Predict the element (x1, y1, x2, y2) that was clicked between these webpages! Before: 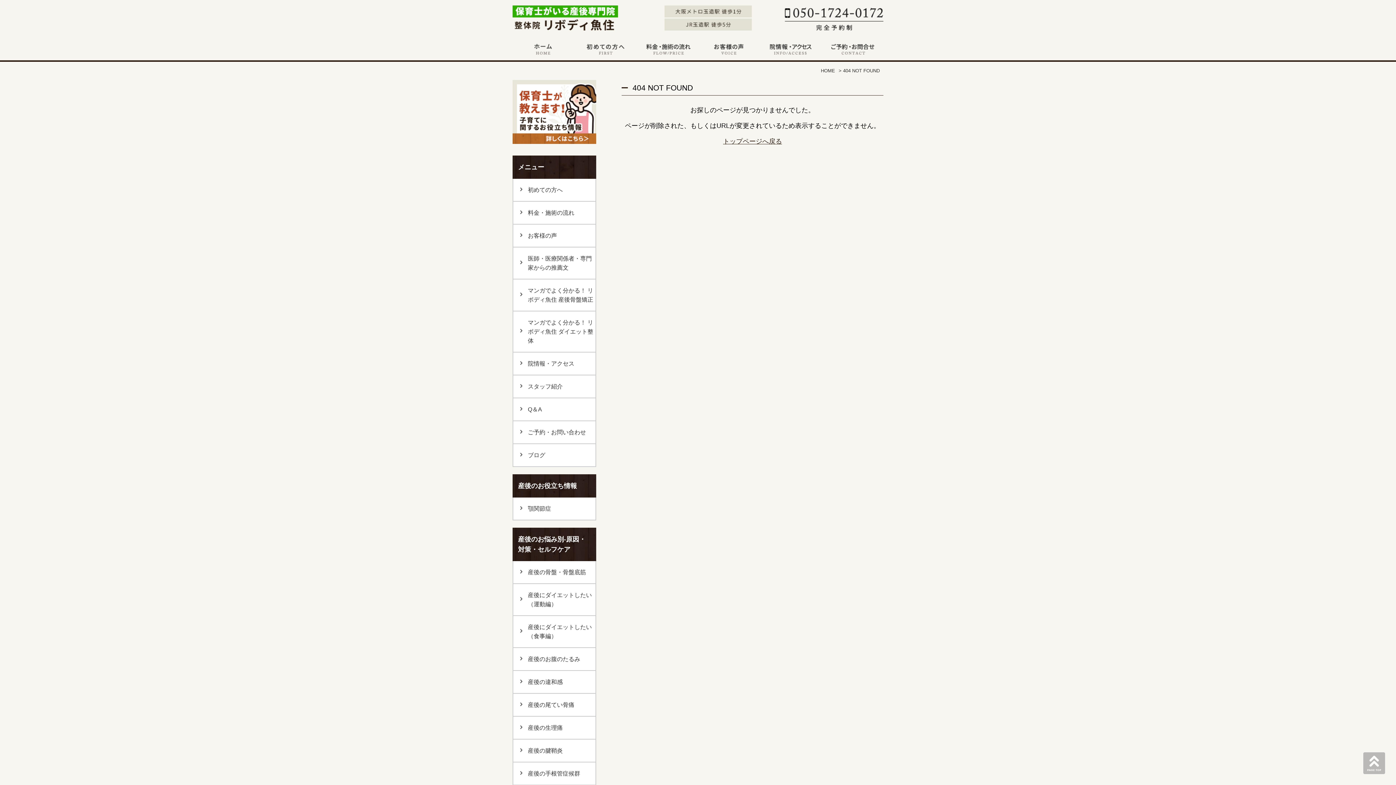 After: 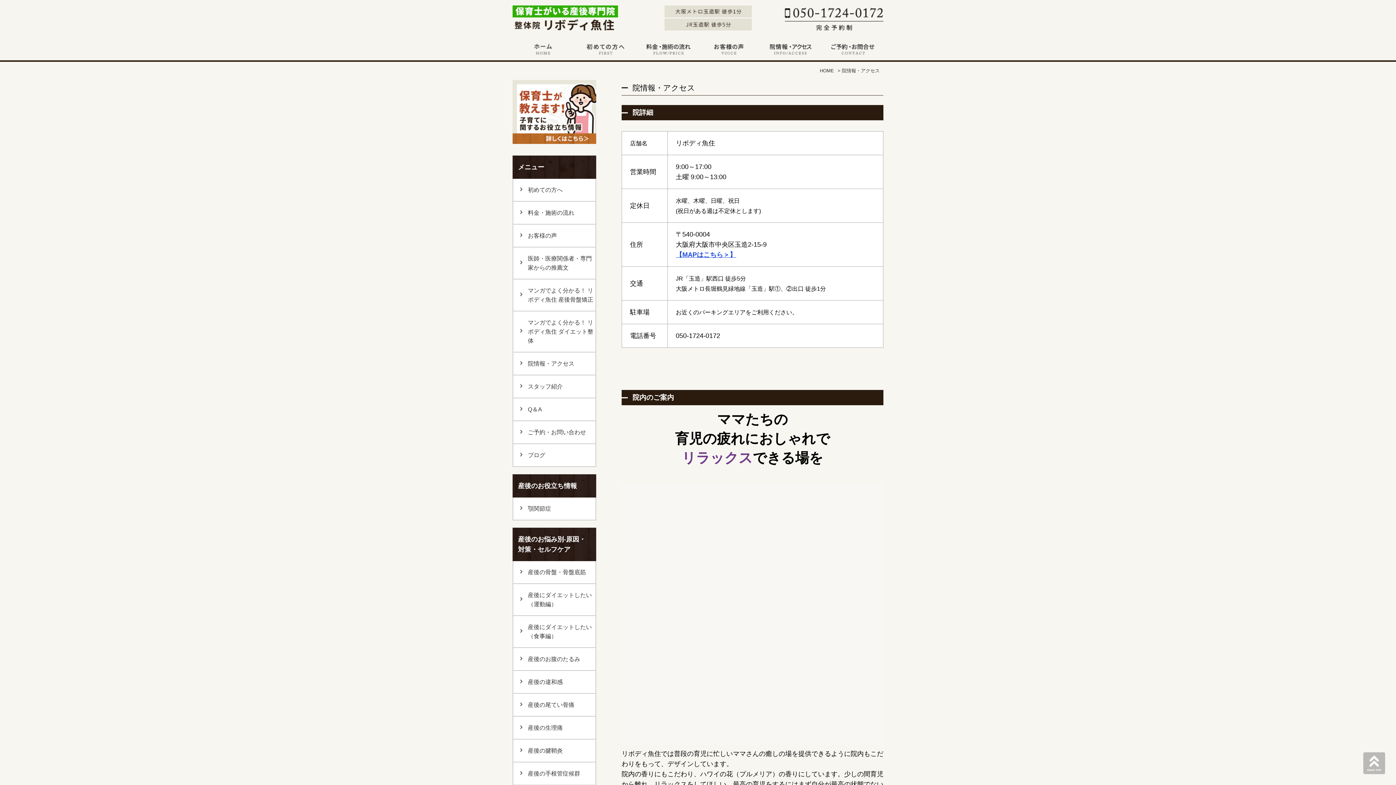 Action: bbox: (512, 352, 596, 375) label: 院情報・アクセス